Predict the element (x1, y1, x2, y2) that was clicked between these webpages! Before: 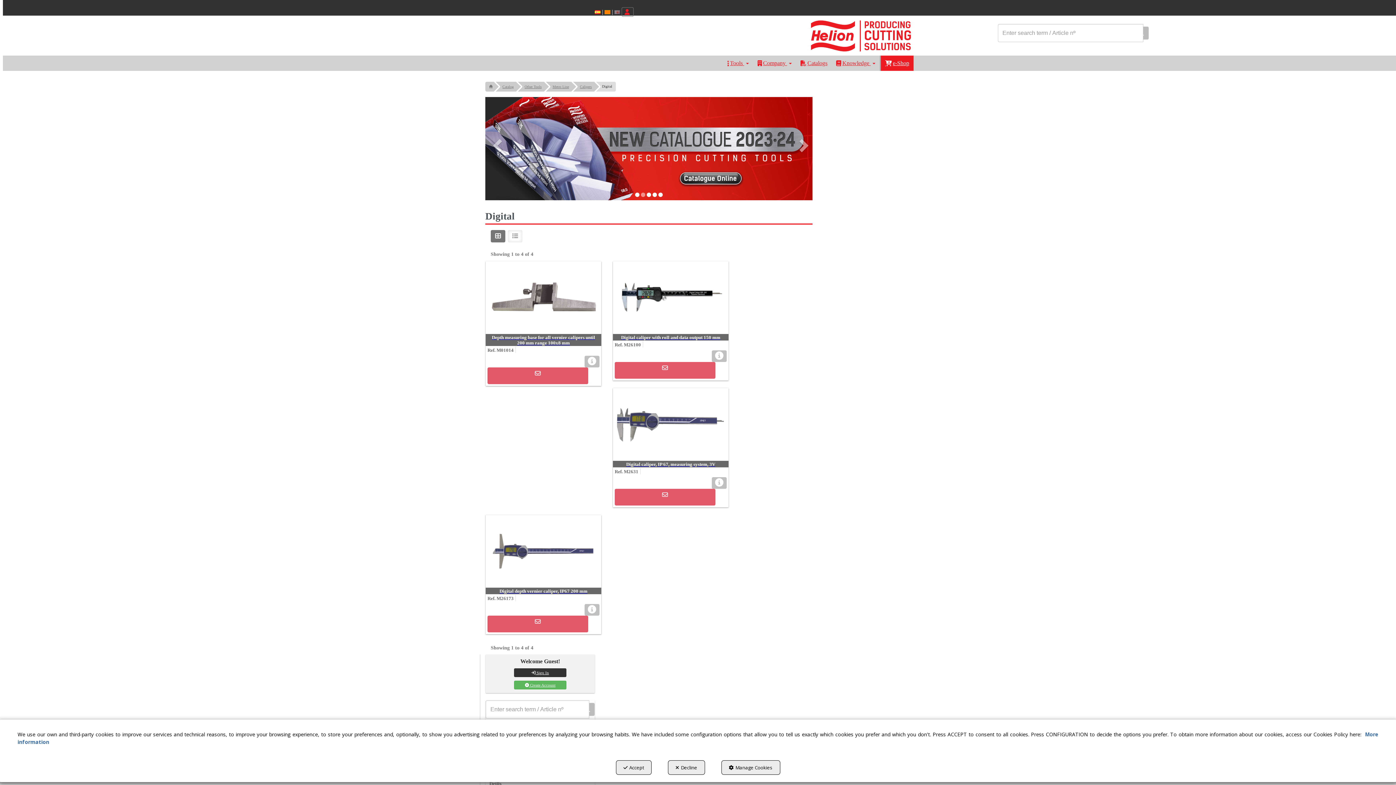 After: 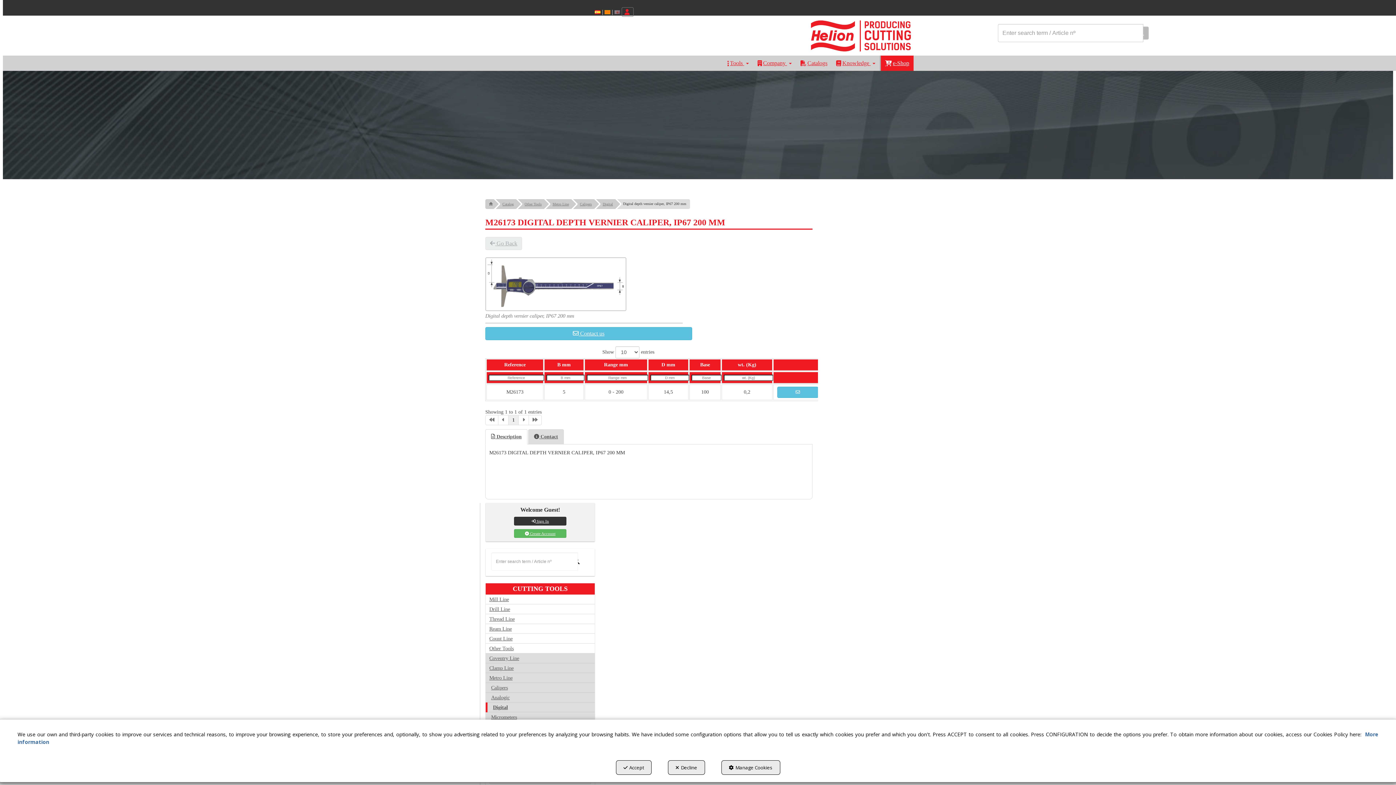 Action: label: Digital depth vernier caliper, IP67 200 mm bbox: (485, 515, 601, 588)